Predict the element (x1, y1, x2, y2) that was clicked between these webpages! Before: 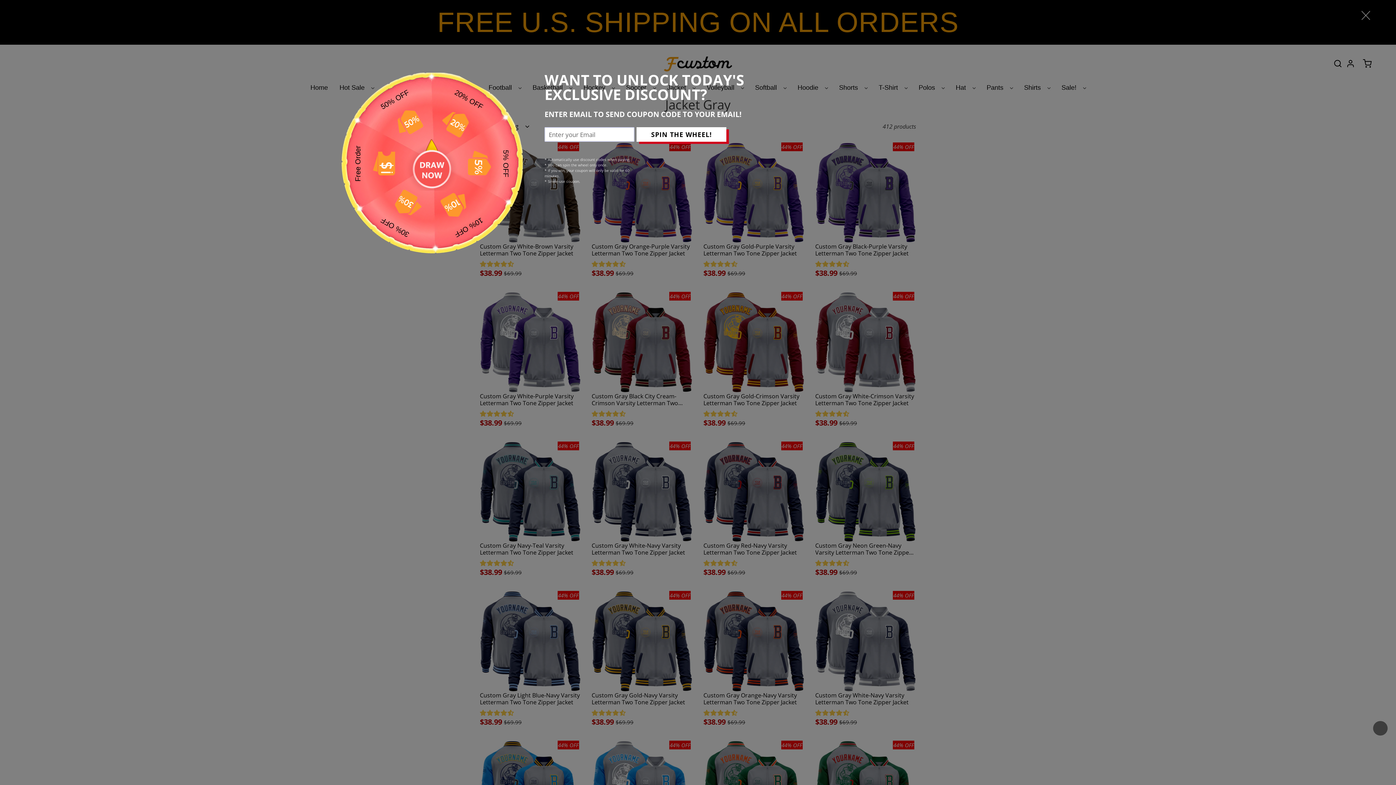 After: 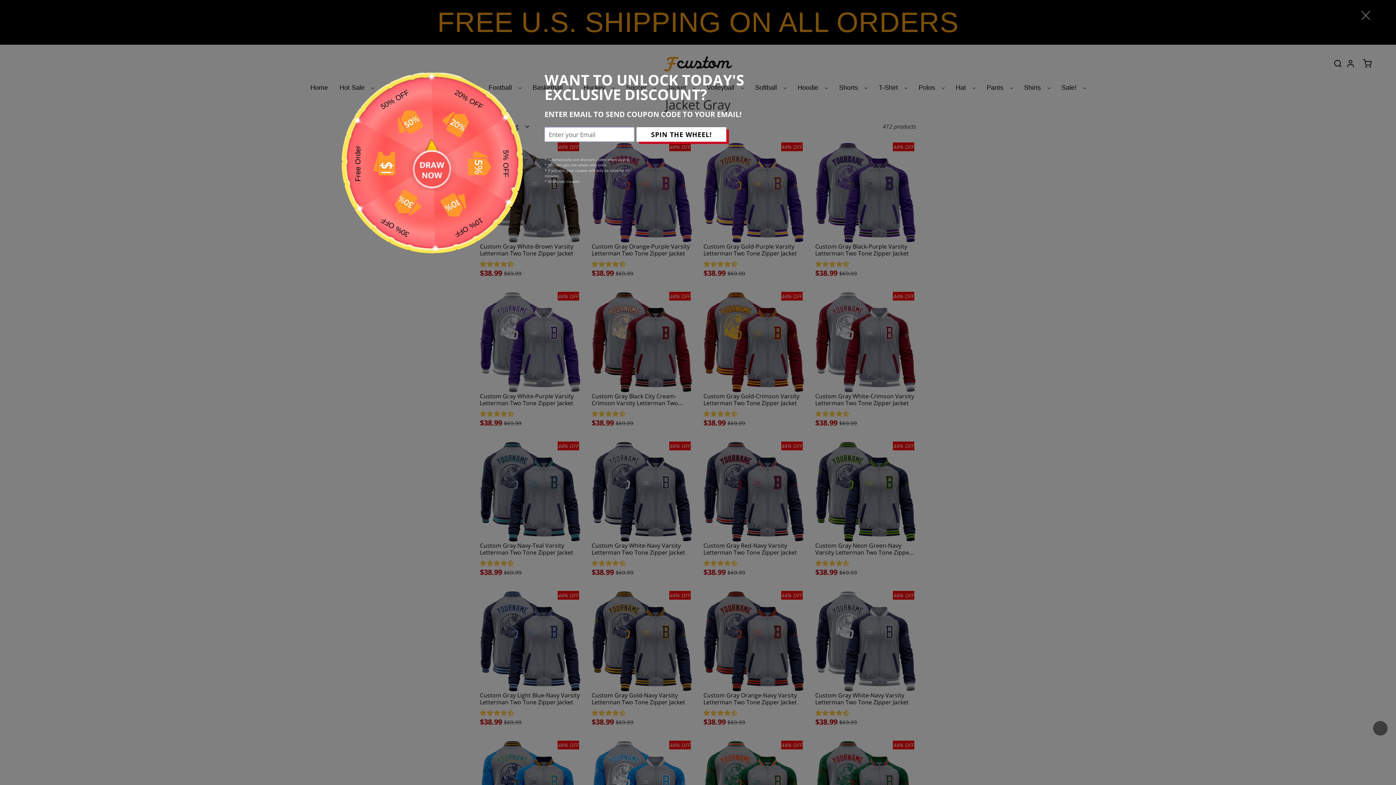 Action: label: SPIN THE WHEEL! bbox: (636, 127, 726, 141)